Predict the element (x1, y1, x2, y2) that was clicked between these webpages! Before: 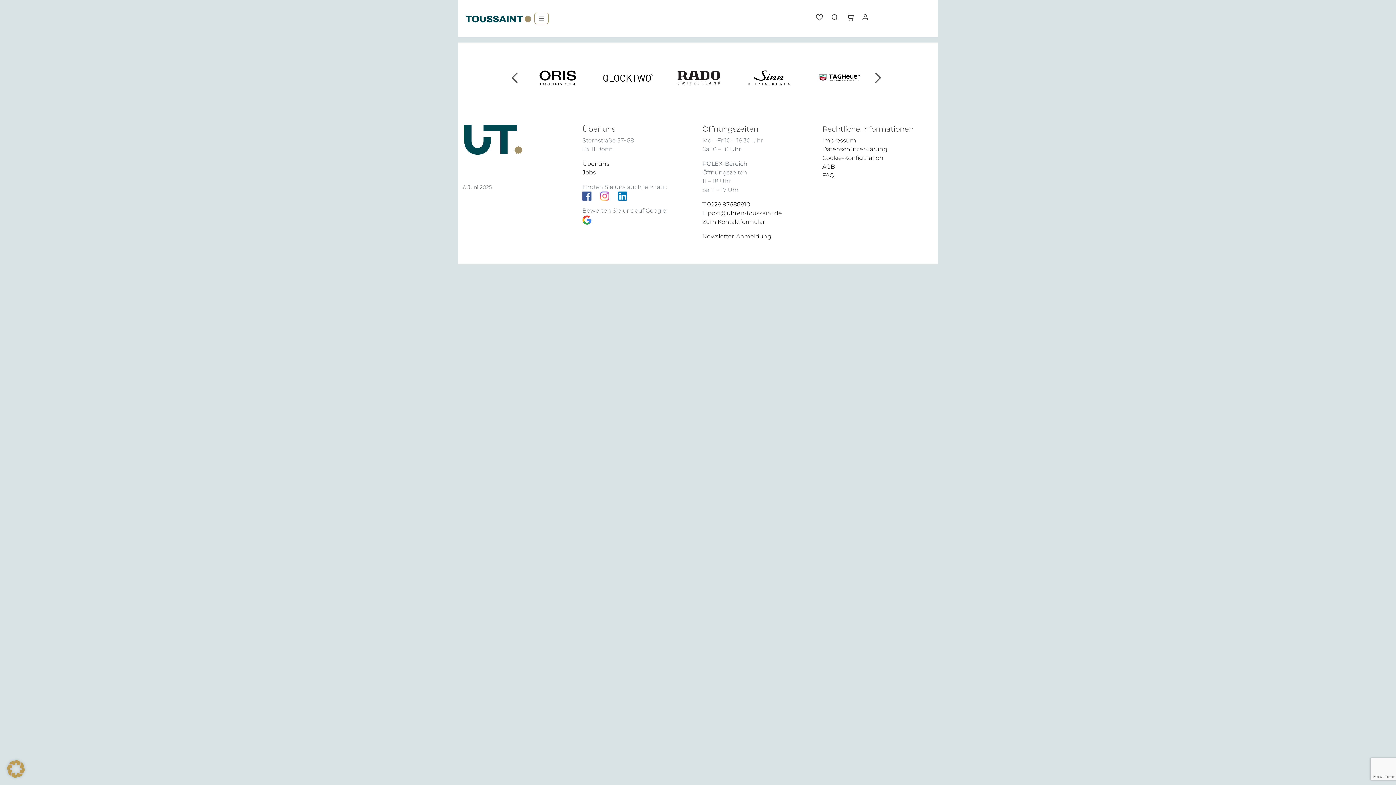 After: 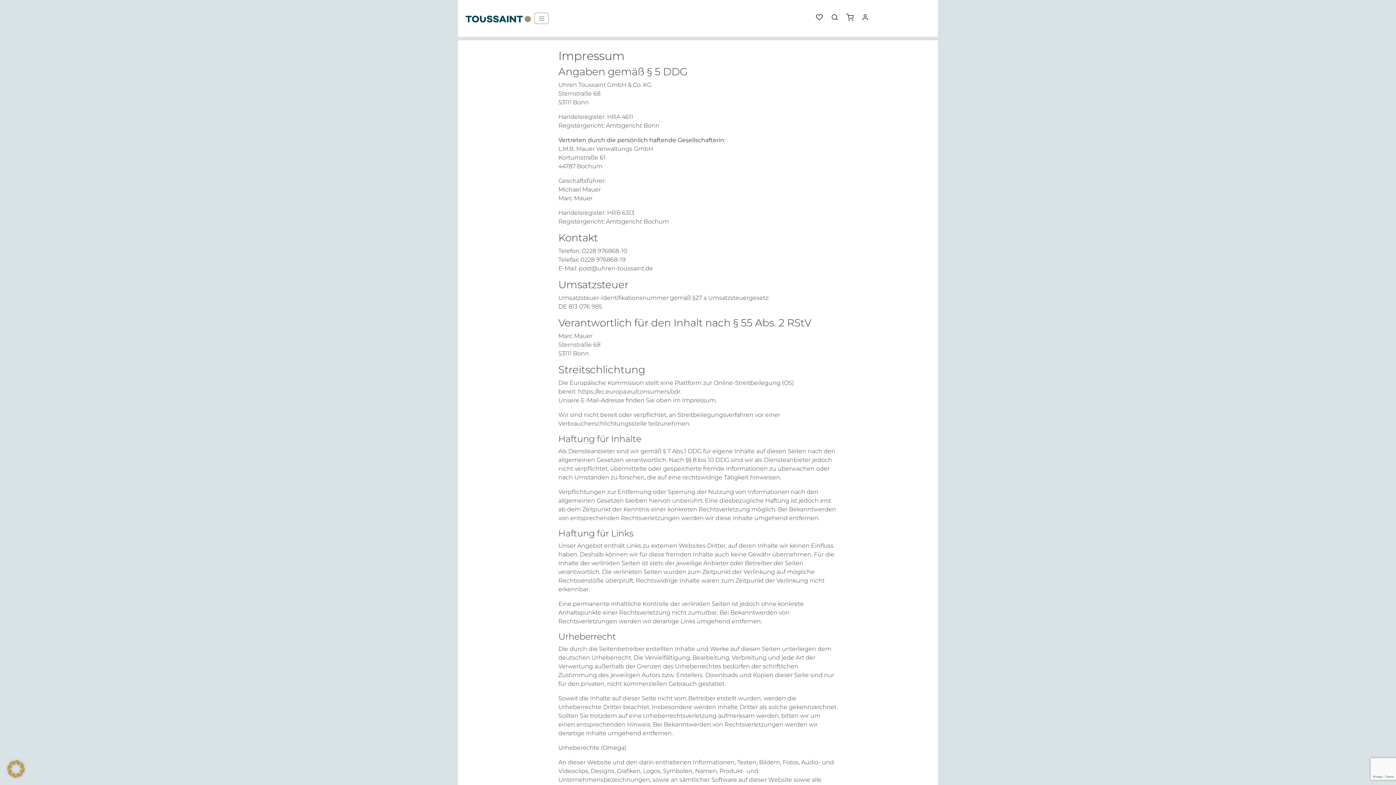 Action: bbox: (822, 137, 856, 144) label: Impressum